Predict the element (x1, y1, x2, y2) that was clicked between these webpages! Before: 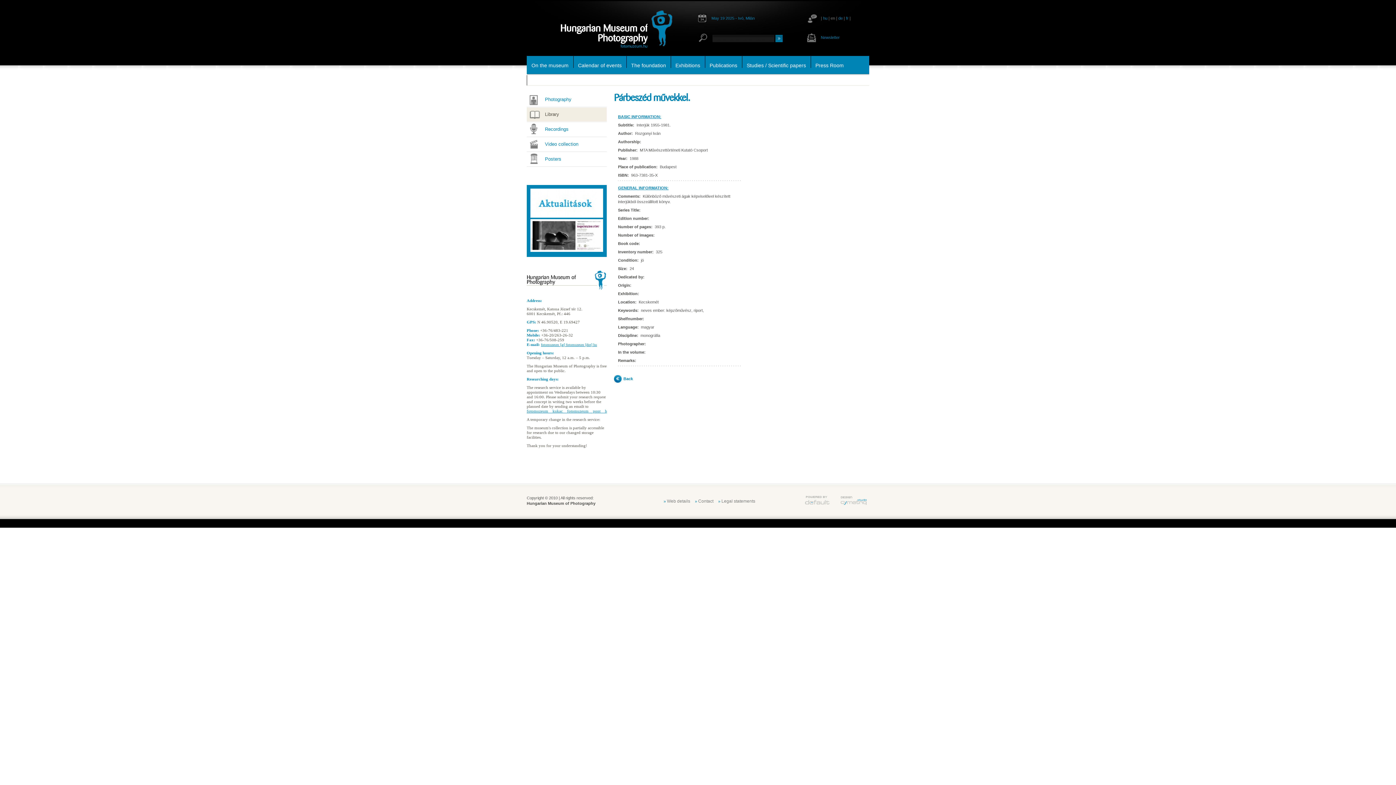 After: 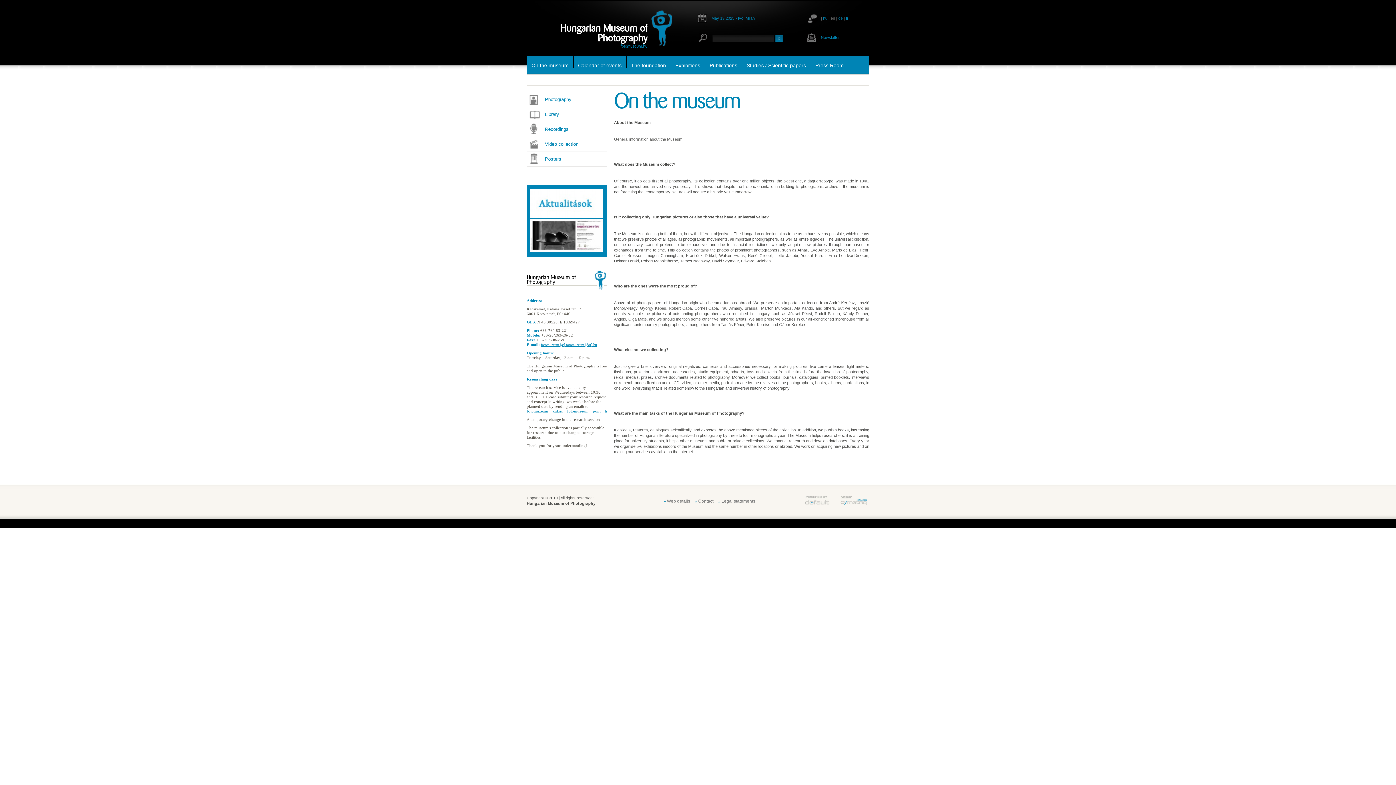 Action: label: On the museum bbox: (526, 56, 573, 73)